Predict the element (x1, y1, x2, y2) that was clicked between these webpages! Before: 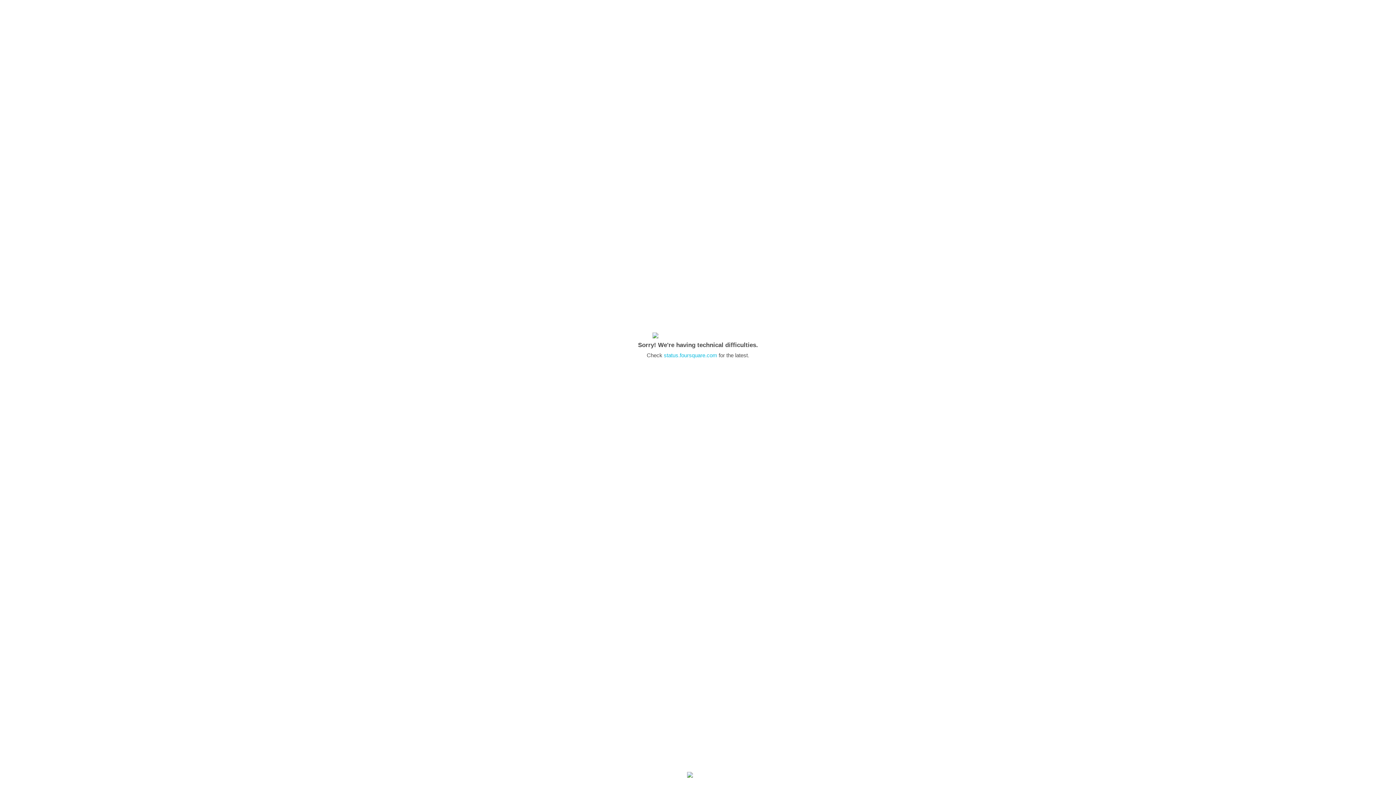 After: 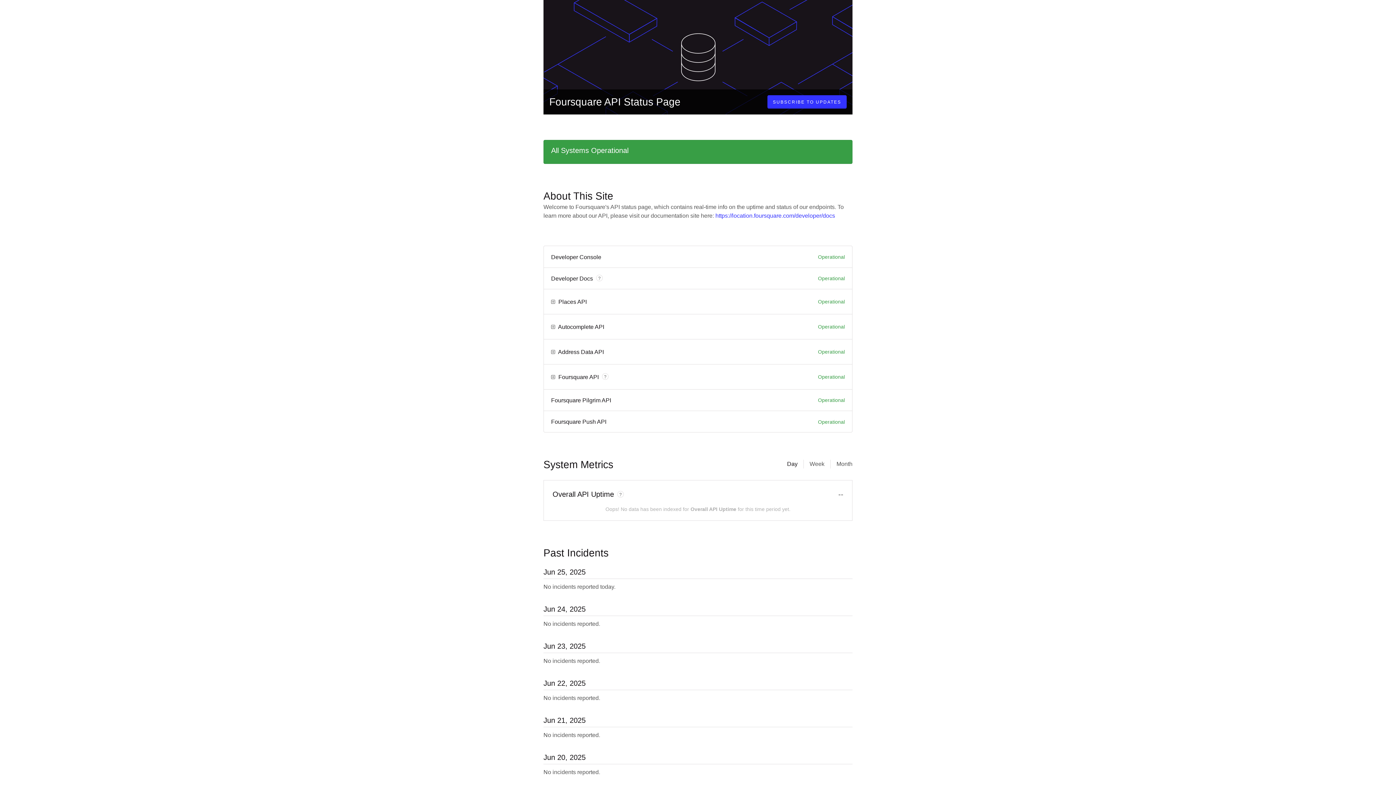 Action: bbox: (664, 352, 717, 358) label: status.foursquare.com